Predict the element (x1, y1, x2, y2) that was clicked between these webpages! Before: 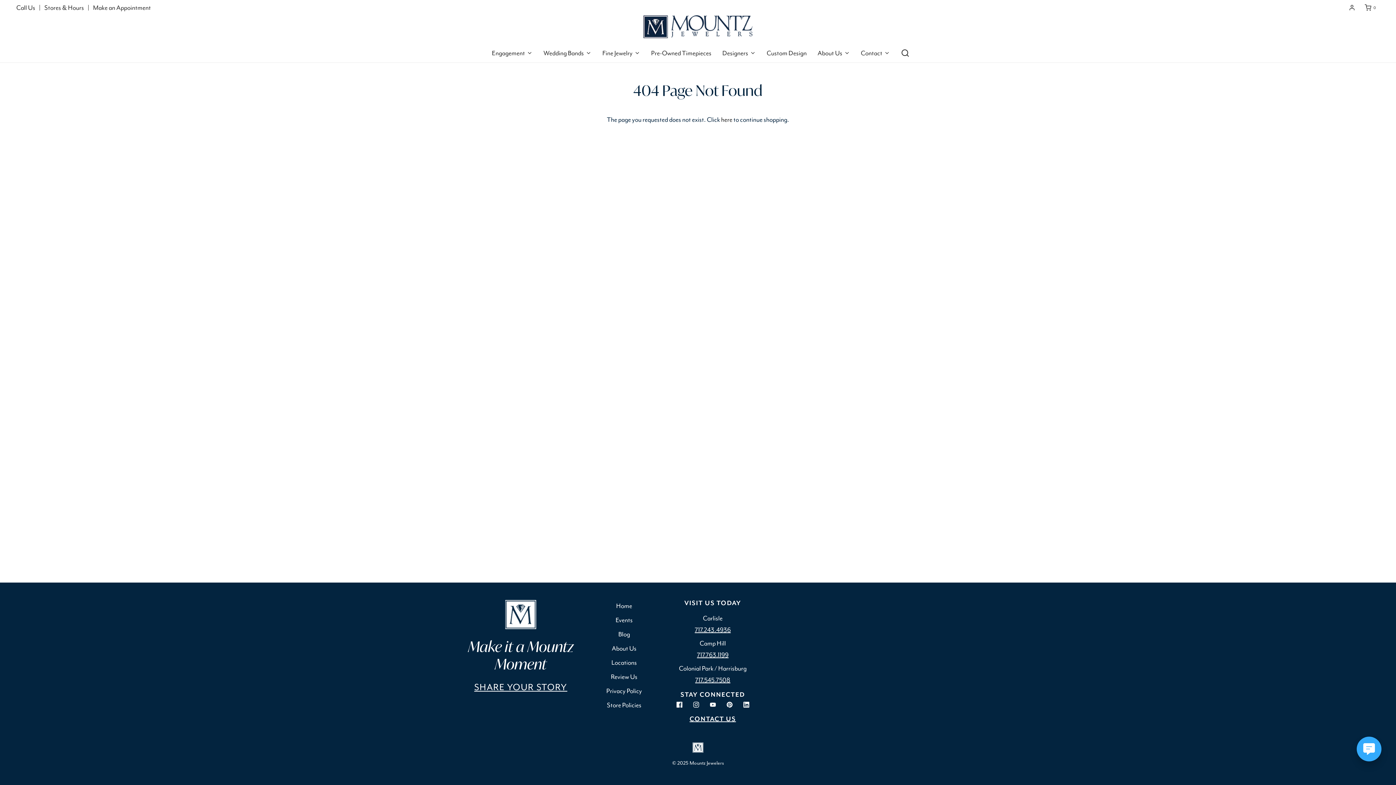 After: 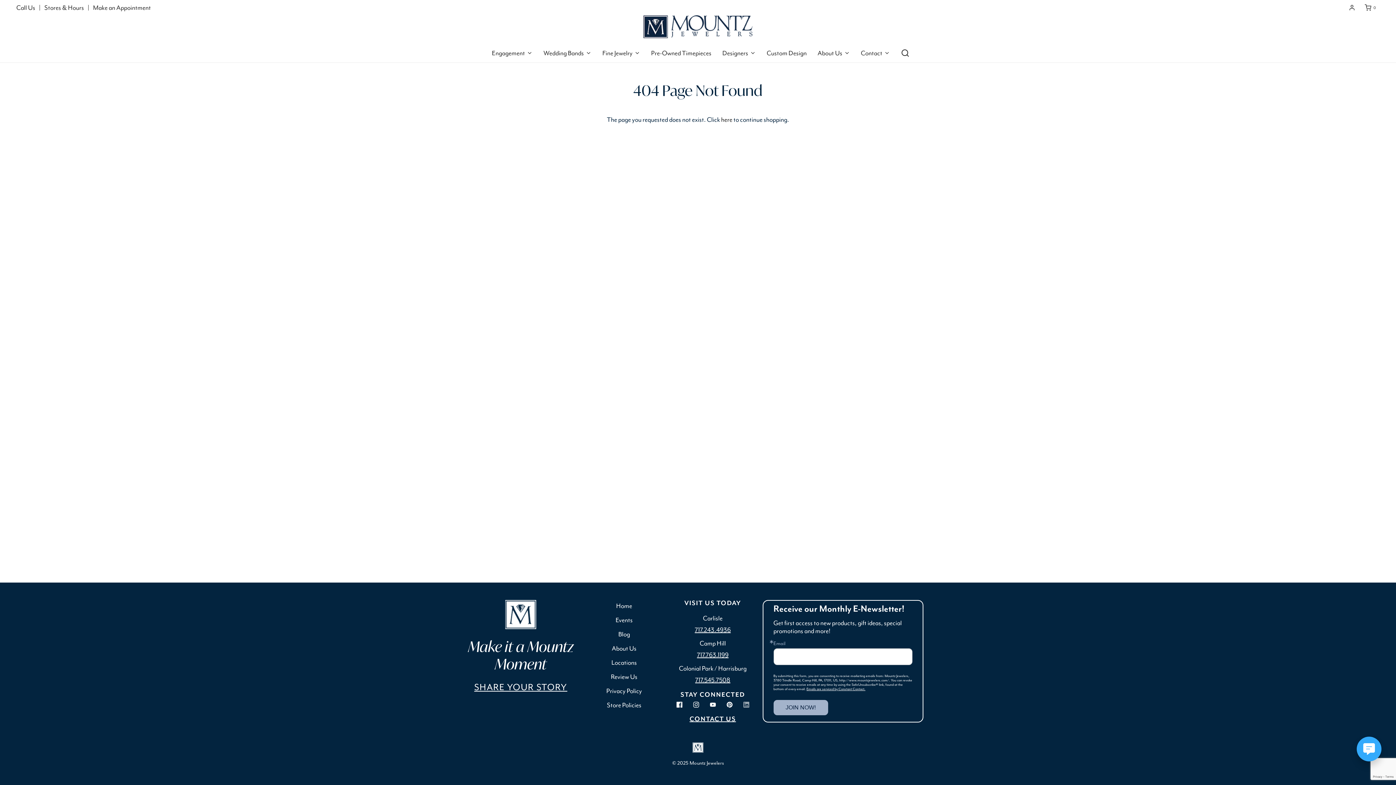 Action: bbox: (743, 698, 749, 710)